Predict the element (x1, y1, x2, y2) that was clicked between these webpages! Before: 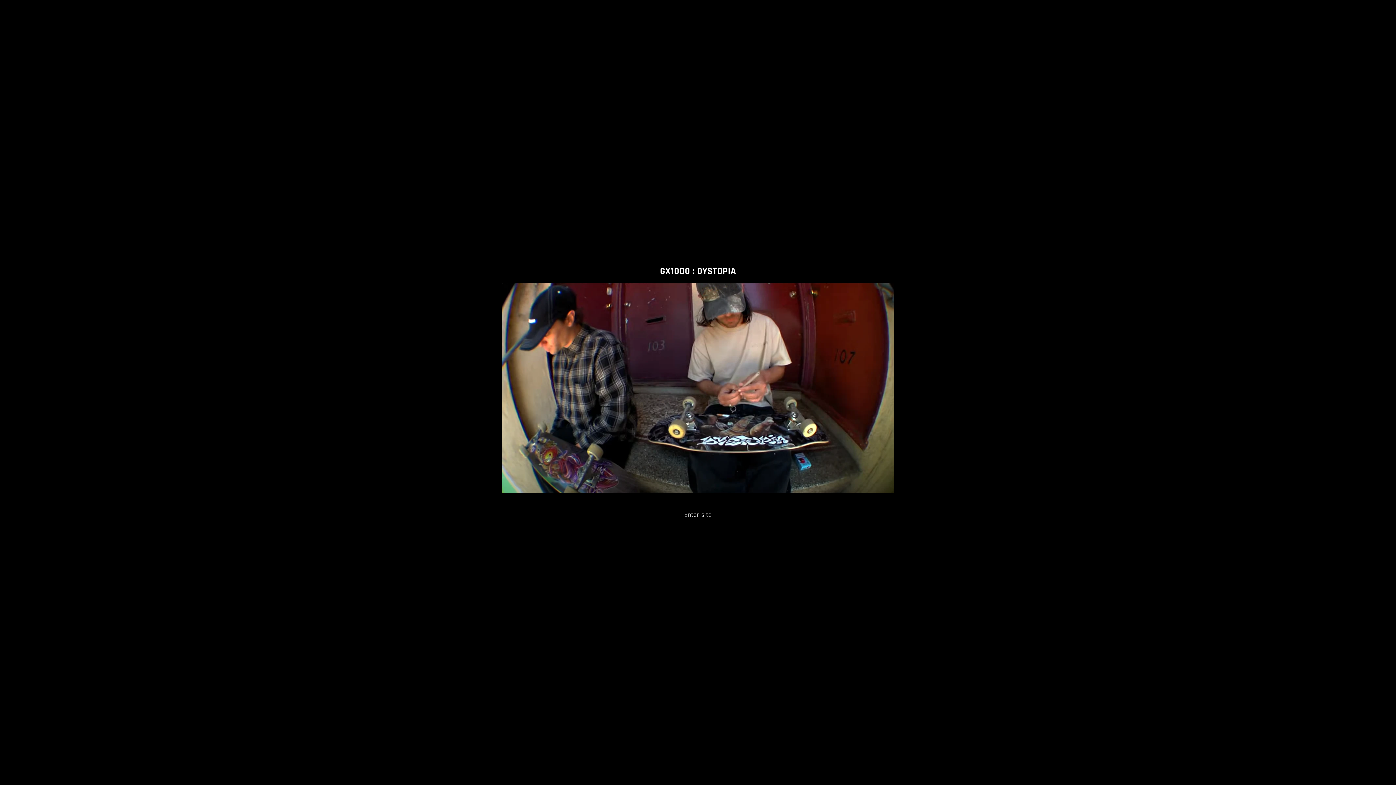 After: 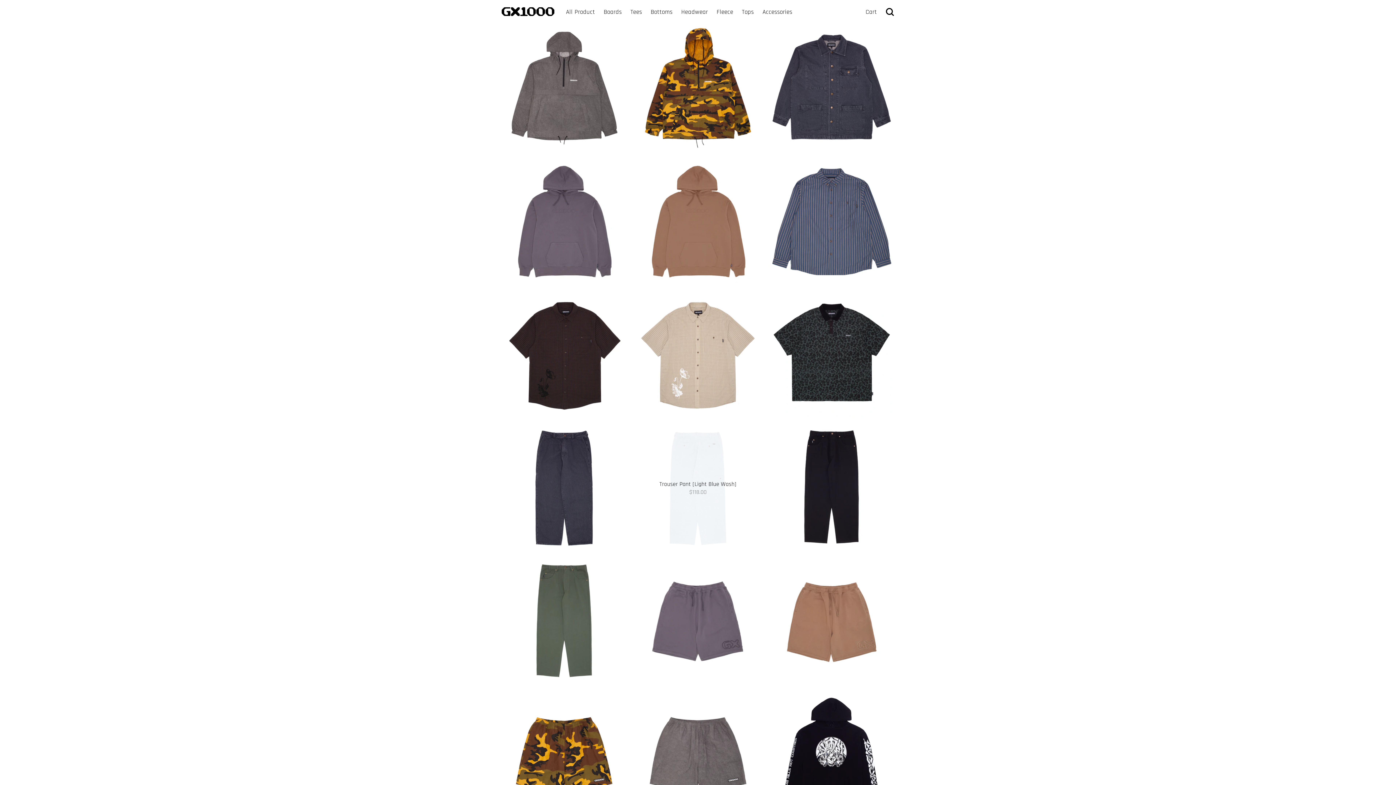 Action: bbox: (684, 509, 711, 519) label: Enter site